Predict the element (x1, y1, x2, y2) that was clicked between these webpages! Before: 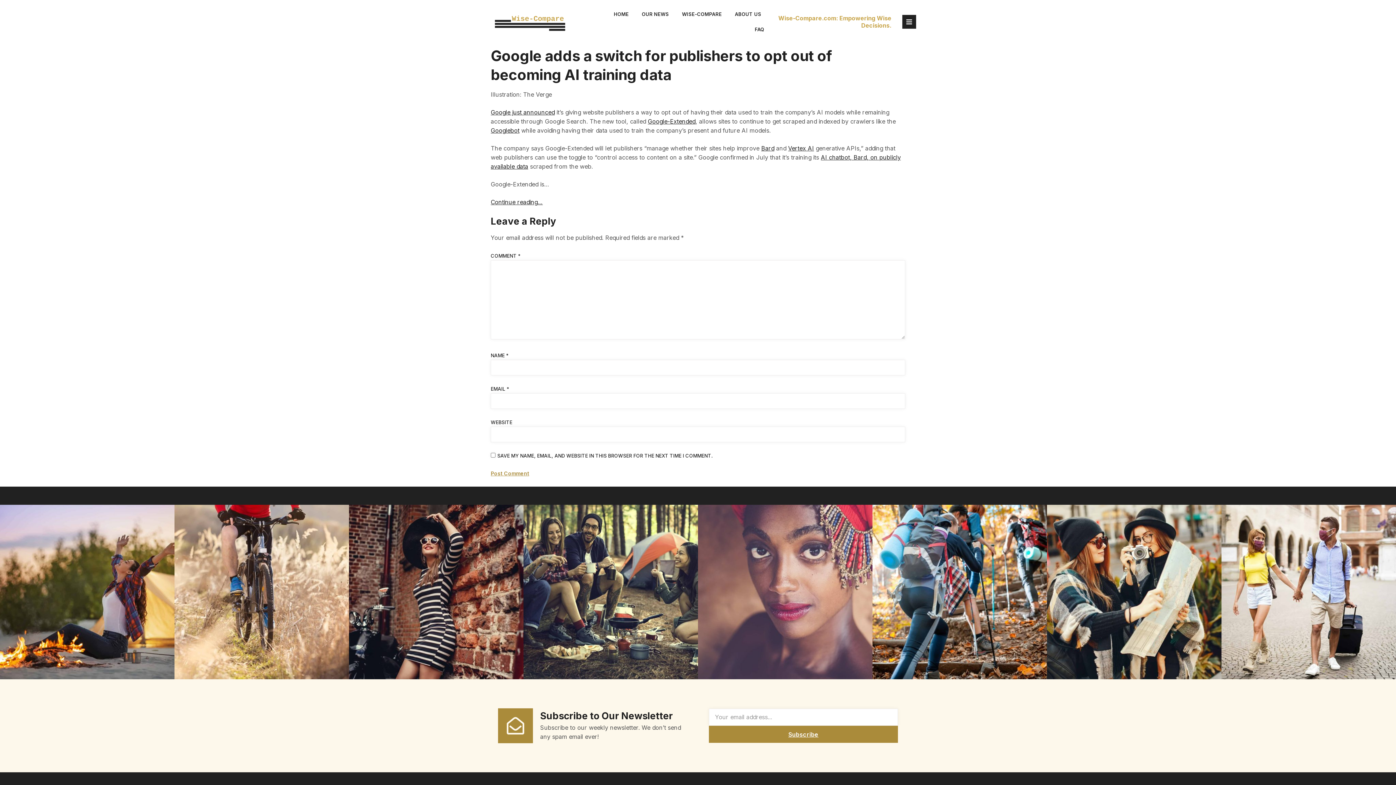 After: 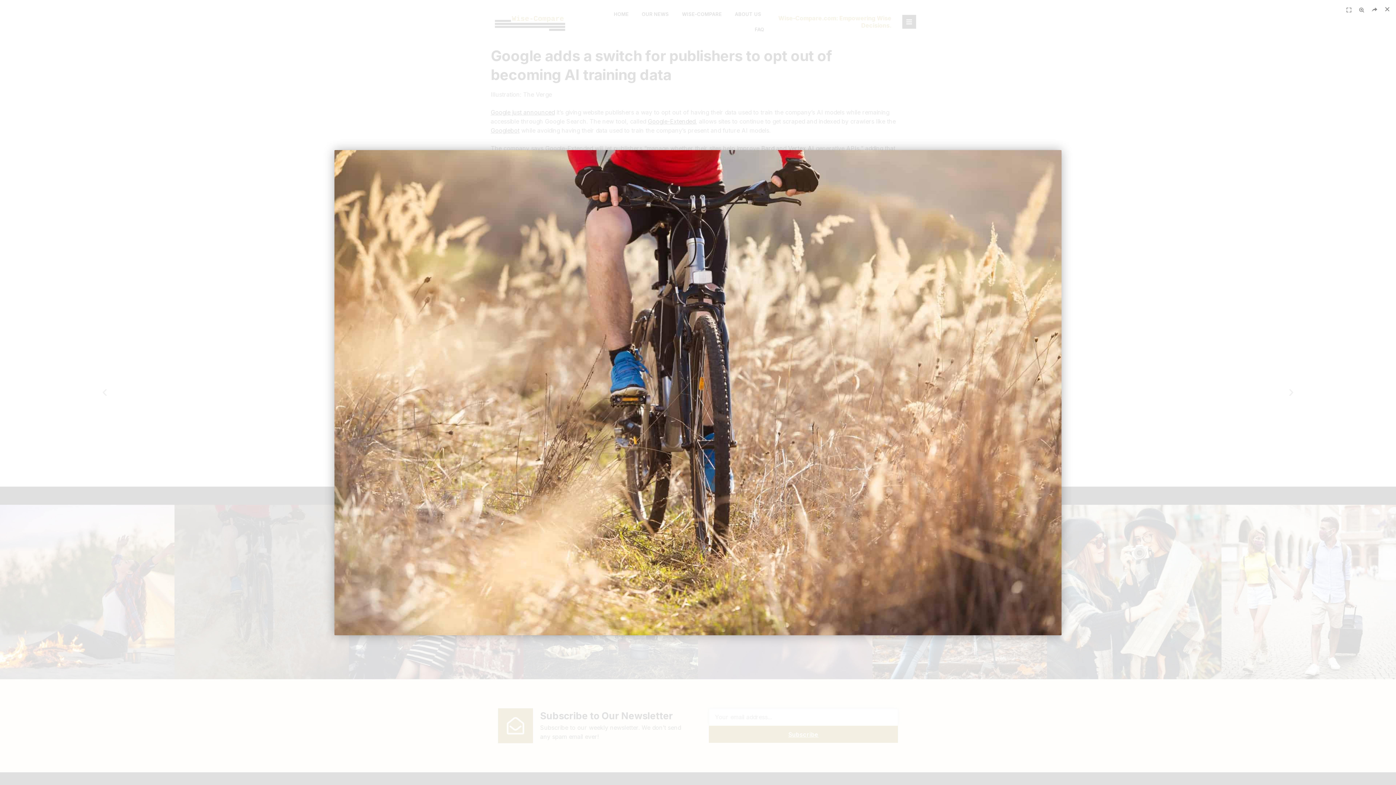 Action: bbox: (174, 505, 349, 679)